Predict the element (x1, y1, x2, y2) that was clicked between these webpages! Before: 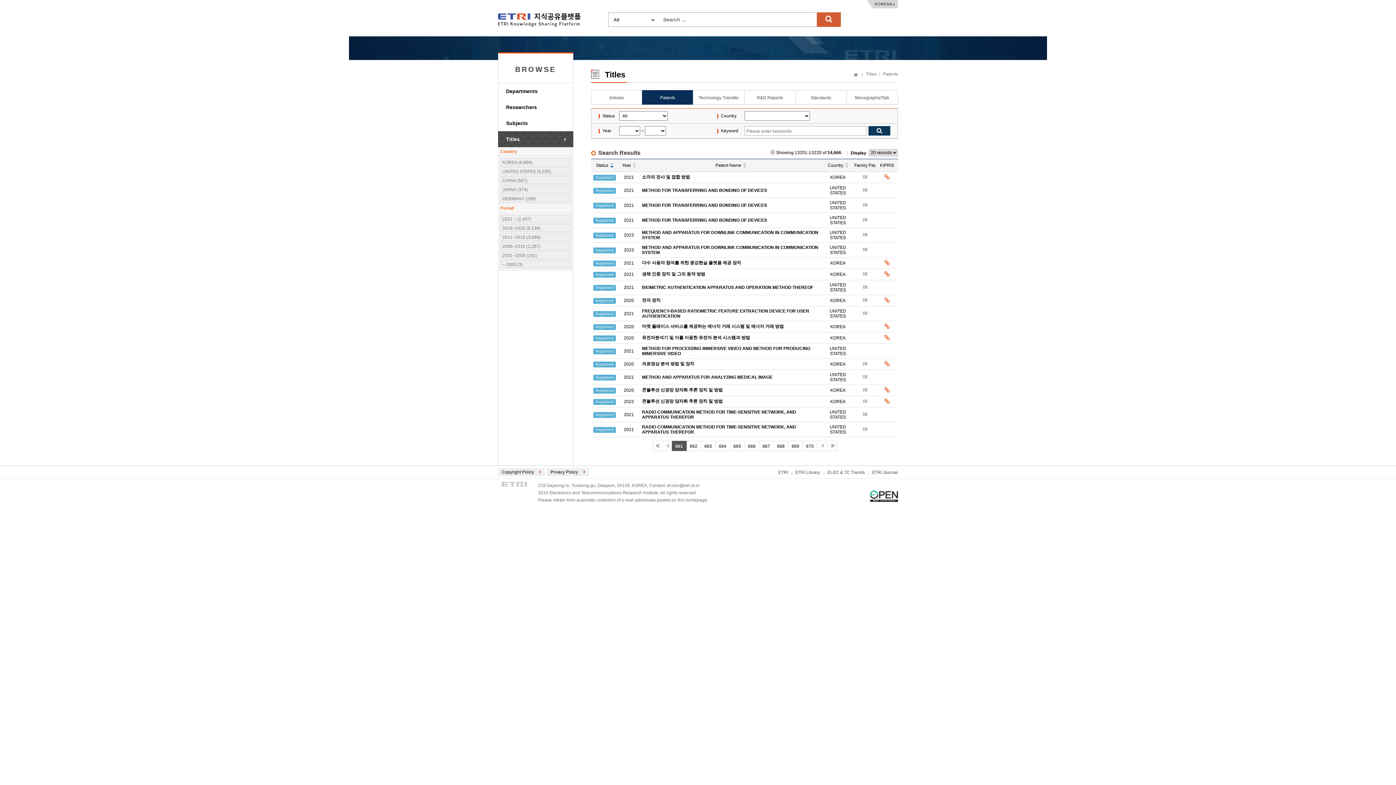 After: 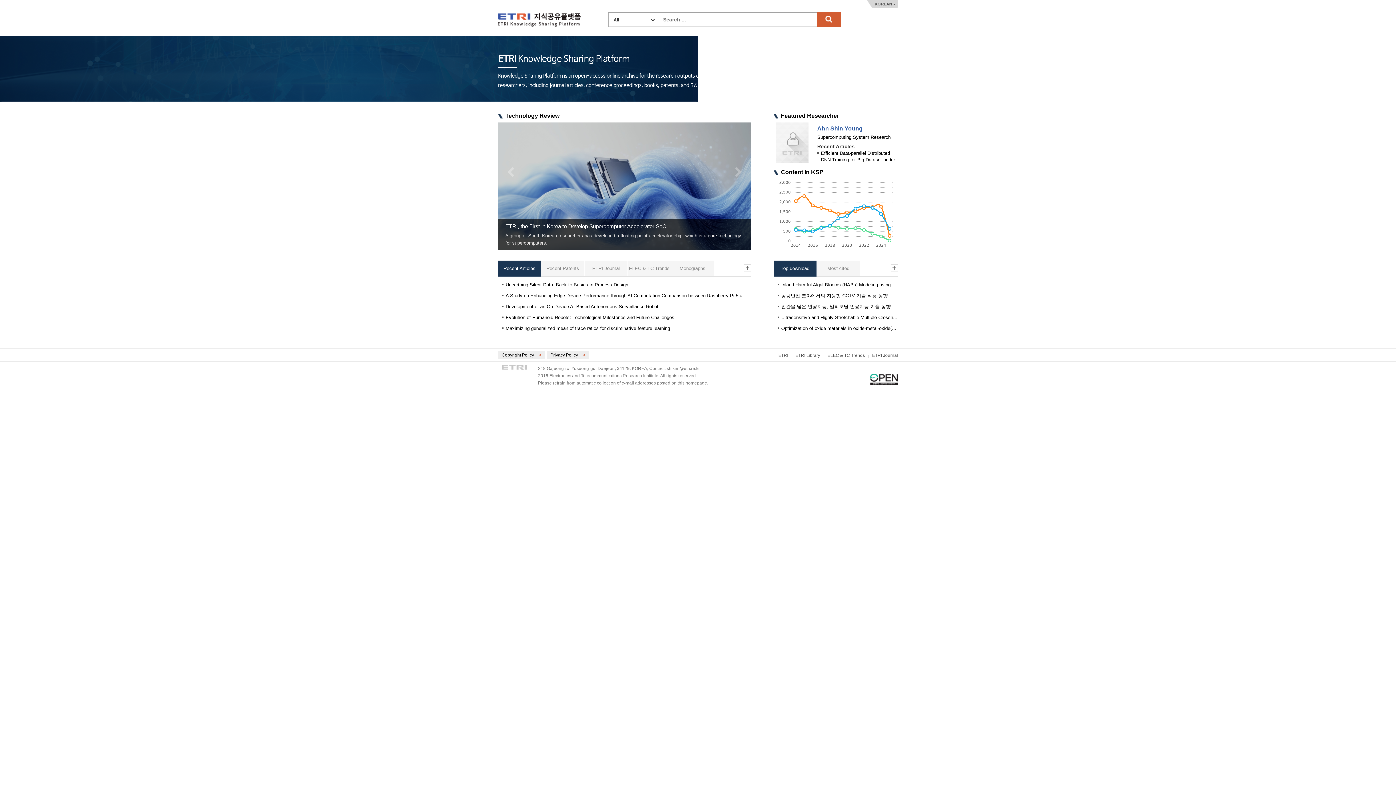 Action: label: ETRI-Knowledge Sharing Plaform bbox: (498, 13, 580, 26)